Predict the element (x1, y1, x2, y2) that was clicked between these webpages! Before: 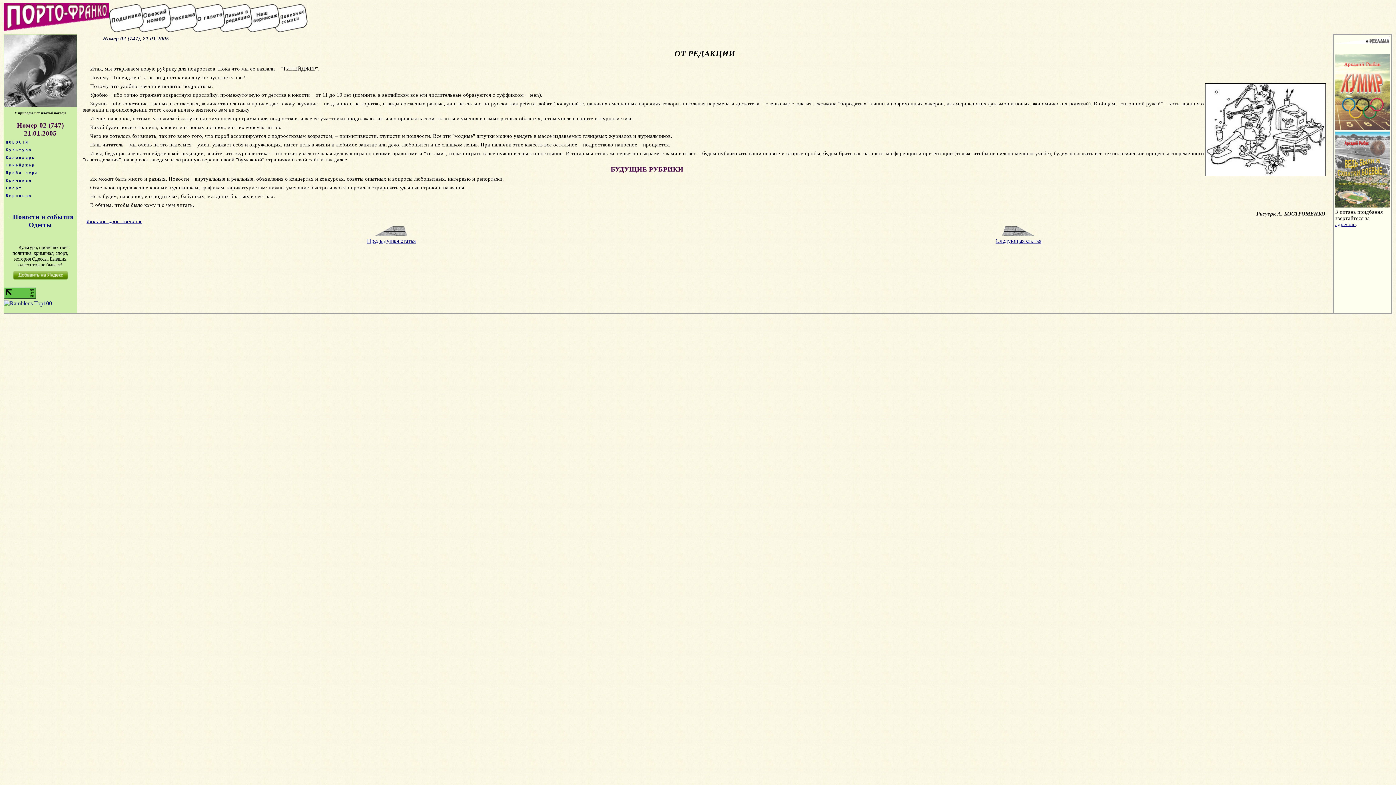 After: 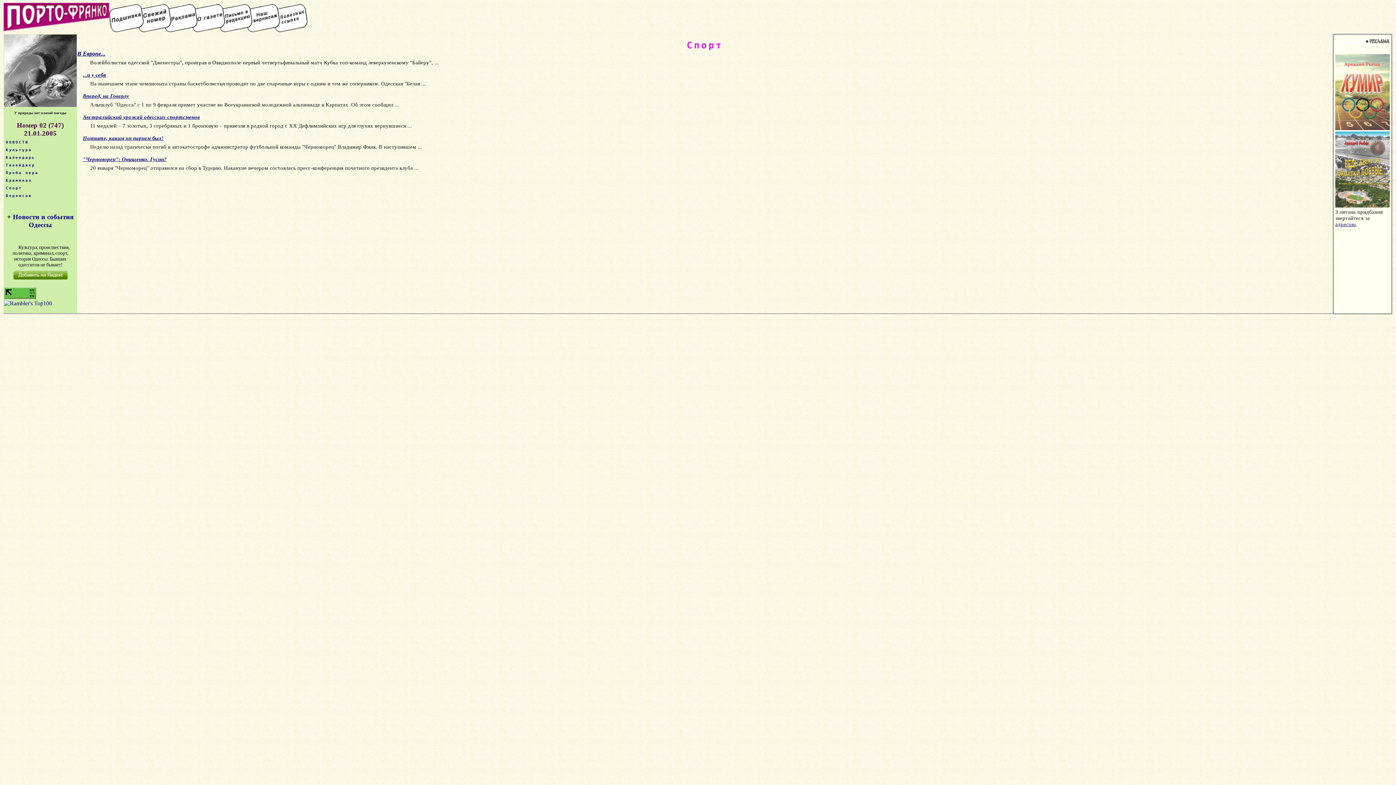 Action: bbox: (4, 186, 76, 190) label: Спорт